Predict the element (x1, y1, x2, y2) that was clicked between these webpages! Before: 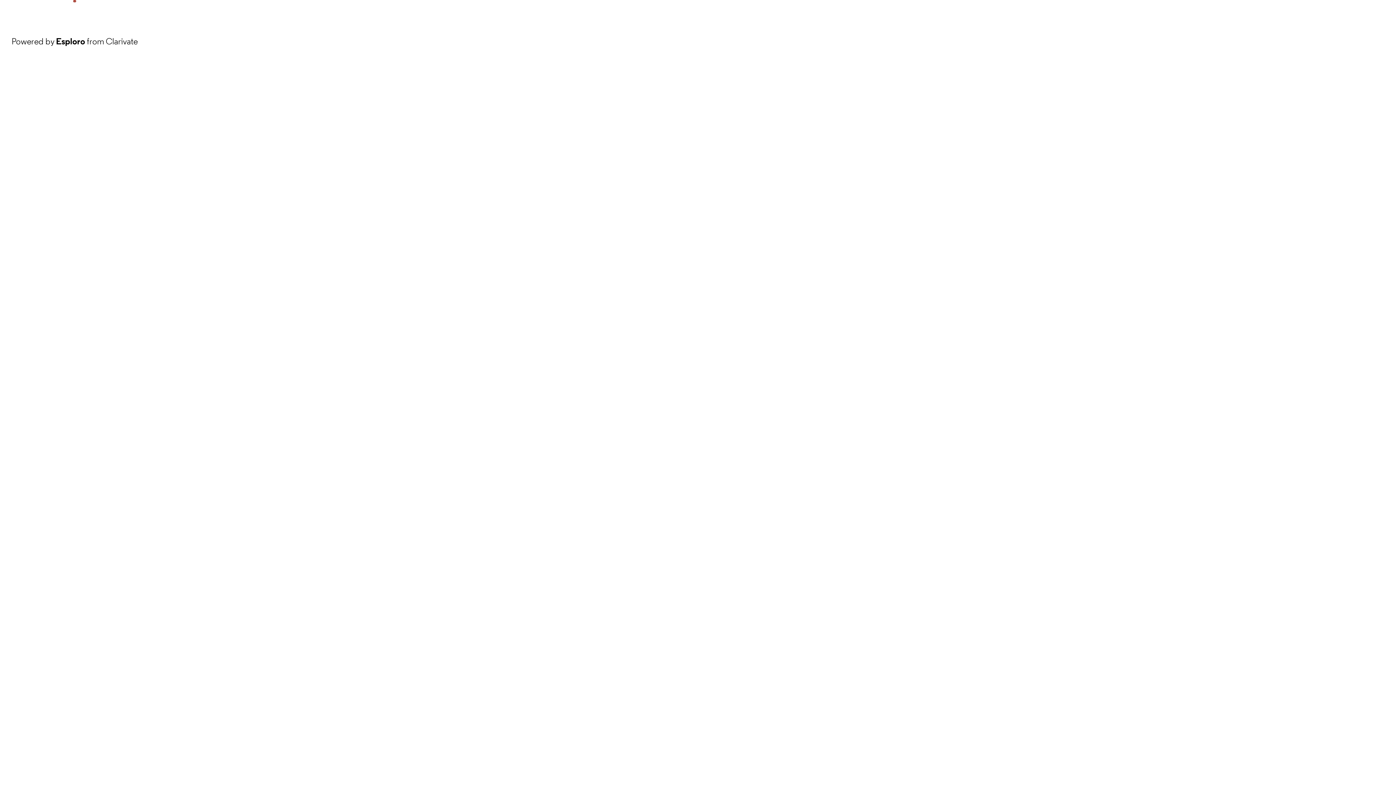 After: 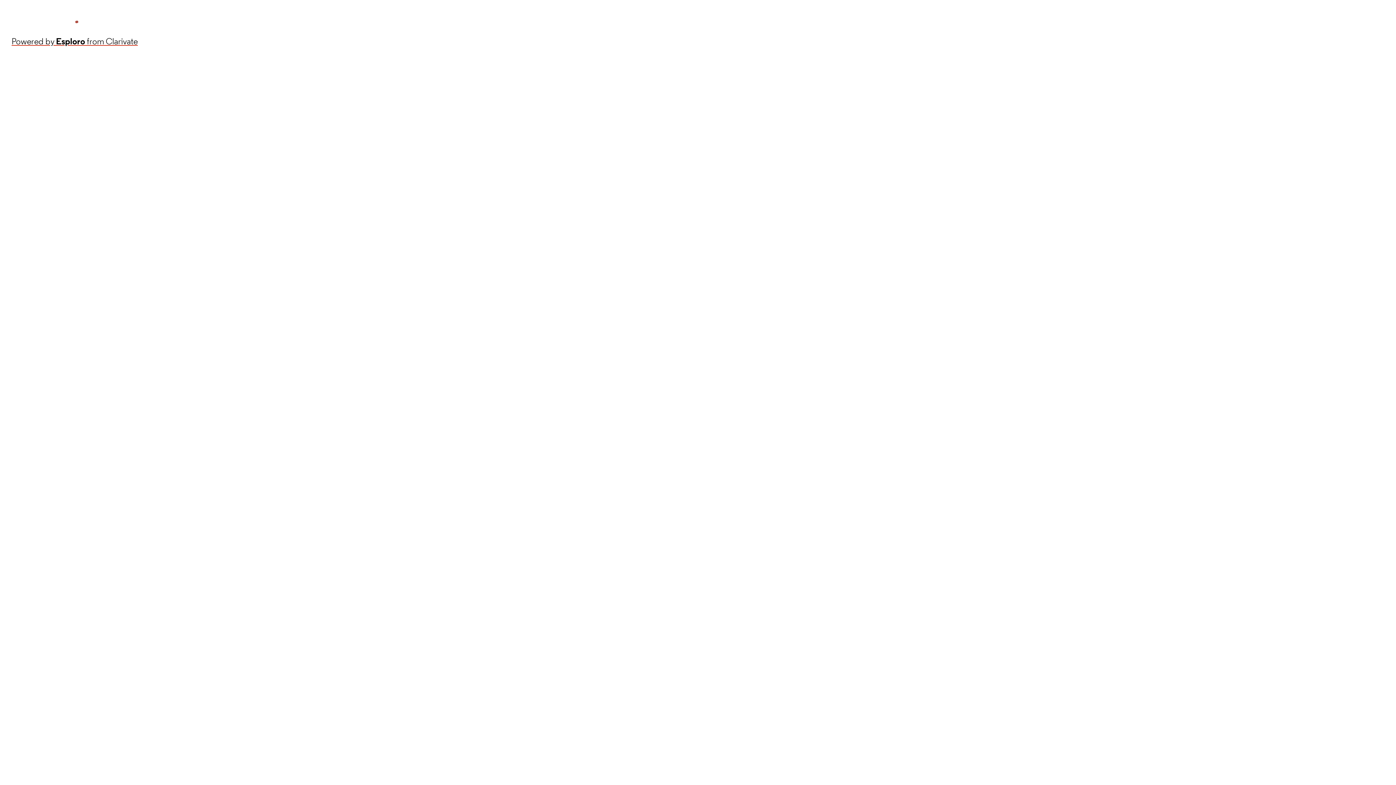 Action: label: Powered by Esploro from Clarivate bbox: (11, 34, 137, 48)